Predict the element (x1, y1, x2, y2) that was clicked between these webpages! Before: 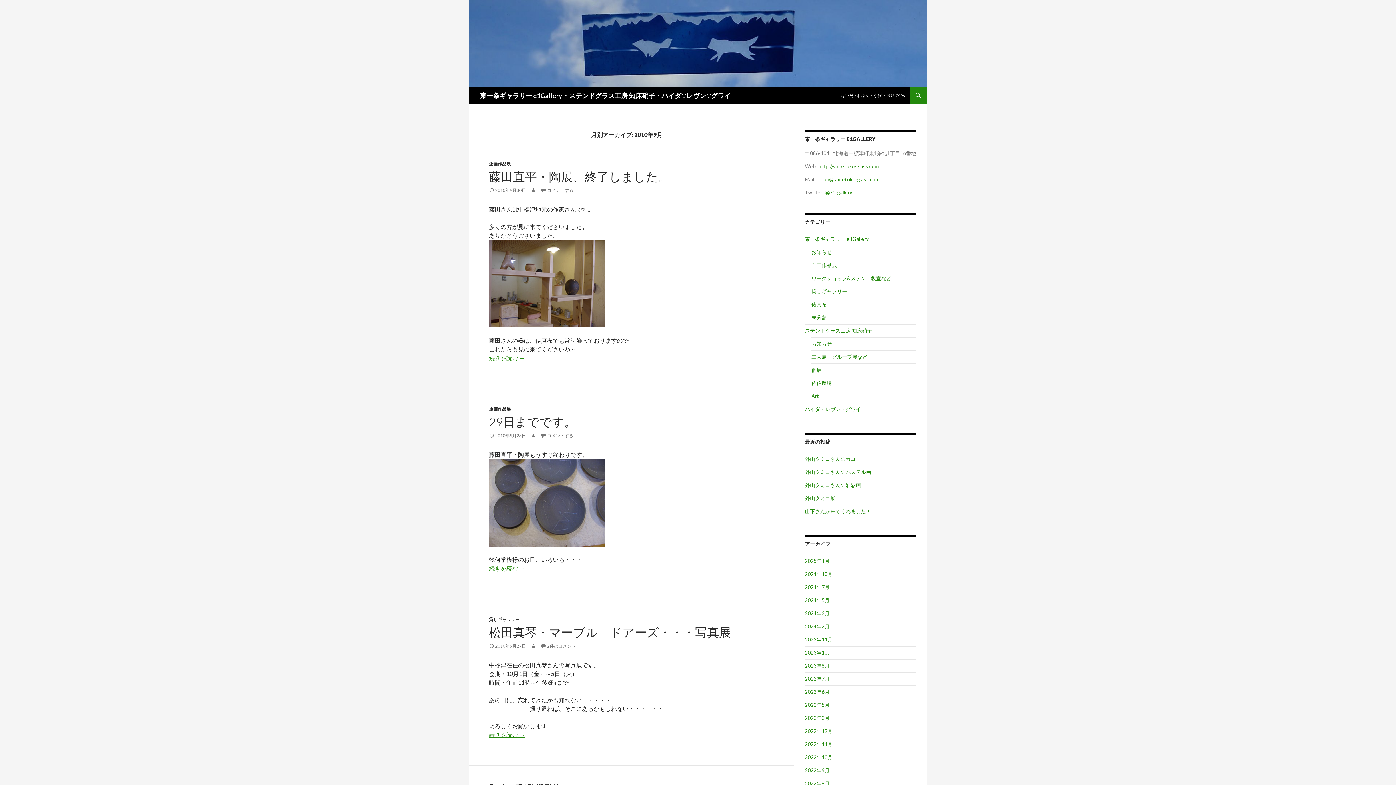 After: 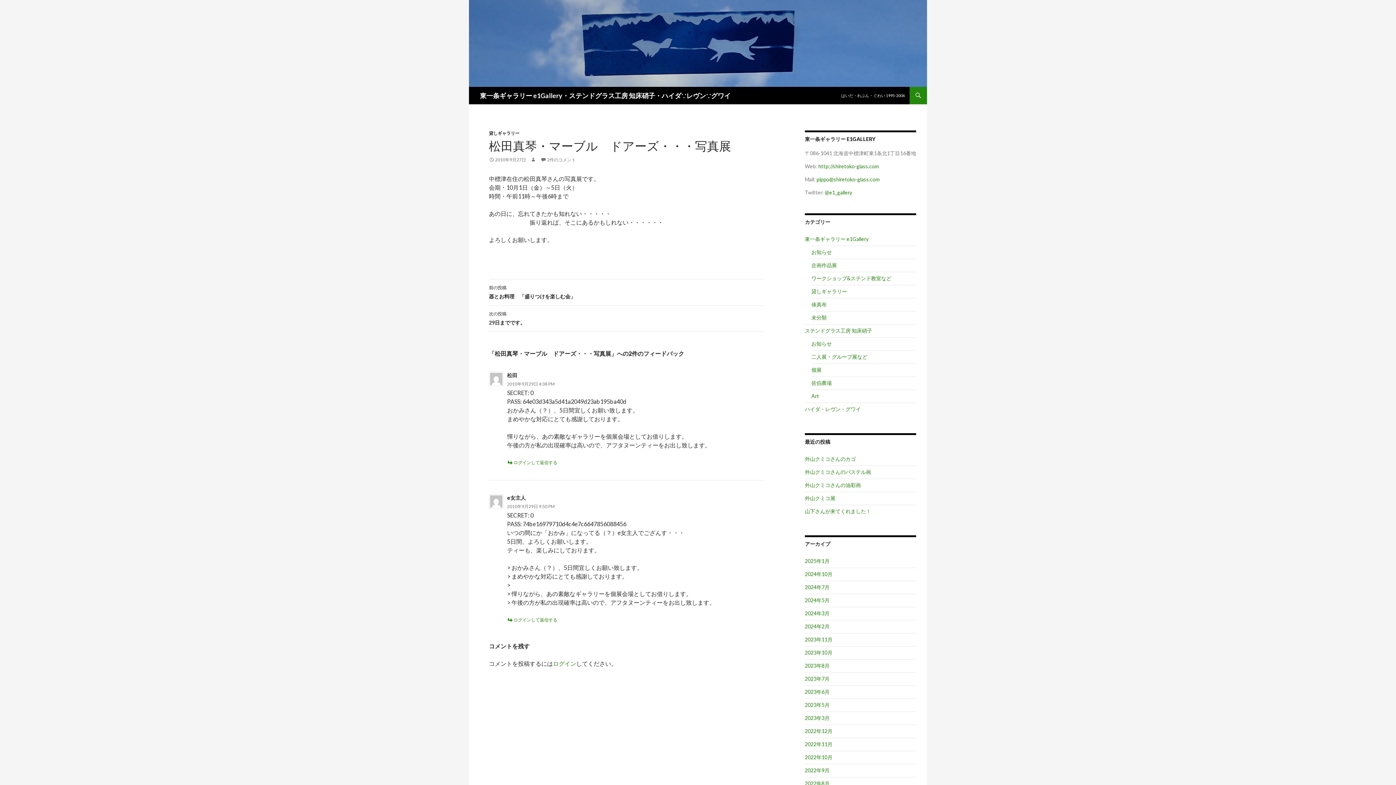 Action: label: 2010年9月27日 bbox: (489, 643, 526, 649)